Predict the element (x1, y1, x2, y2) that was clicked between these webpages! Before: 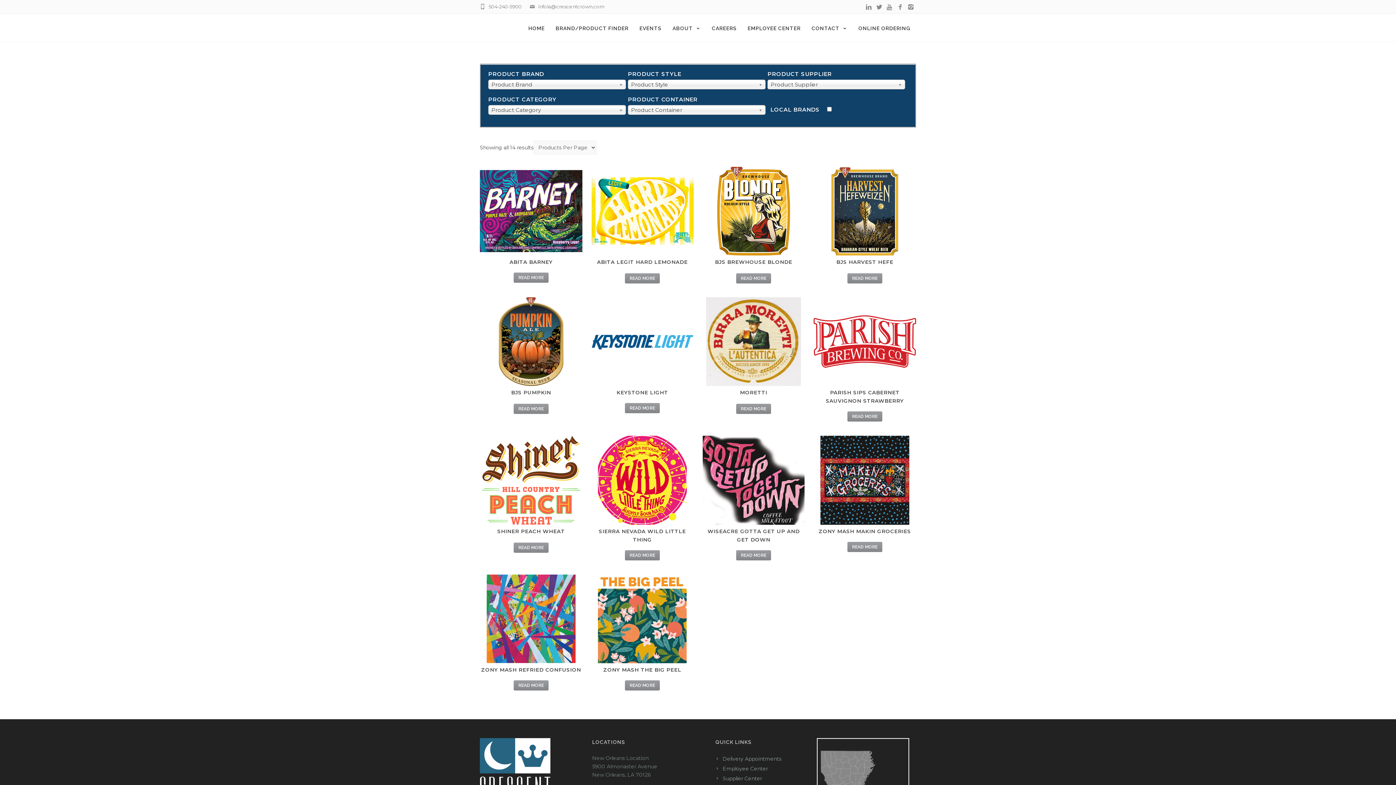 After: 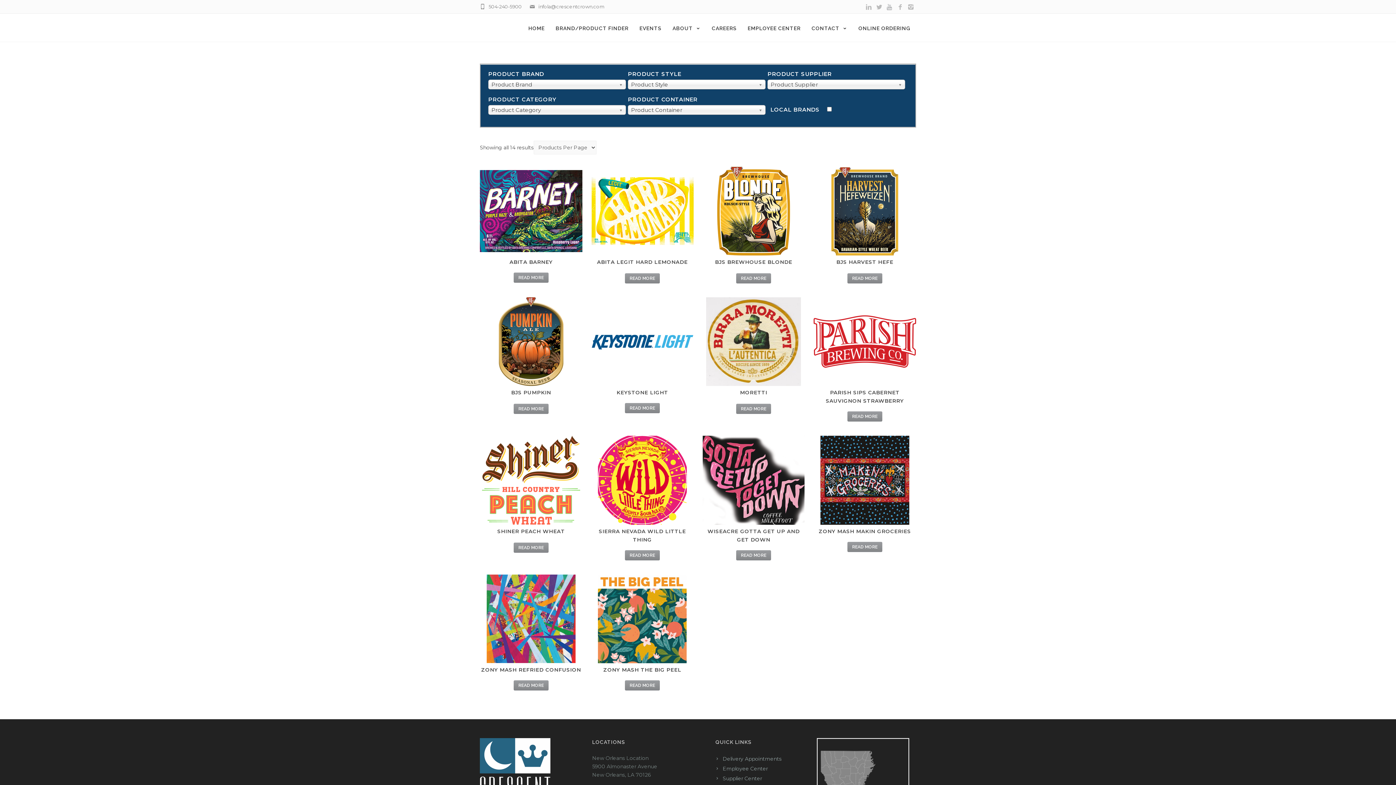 Action: bbox: (884, 4, 895, 10)